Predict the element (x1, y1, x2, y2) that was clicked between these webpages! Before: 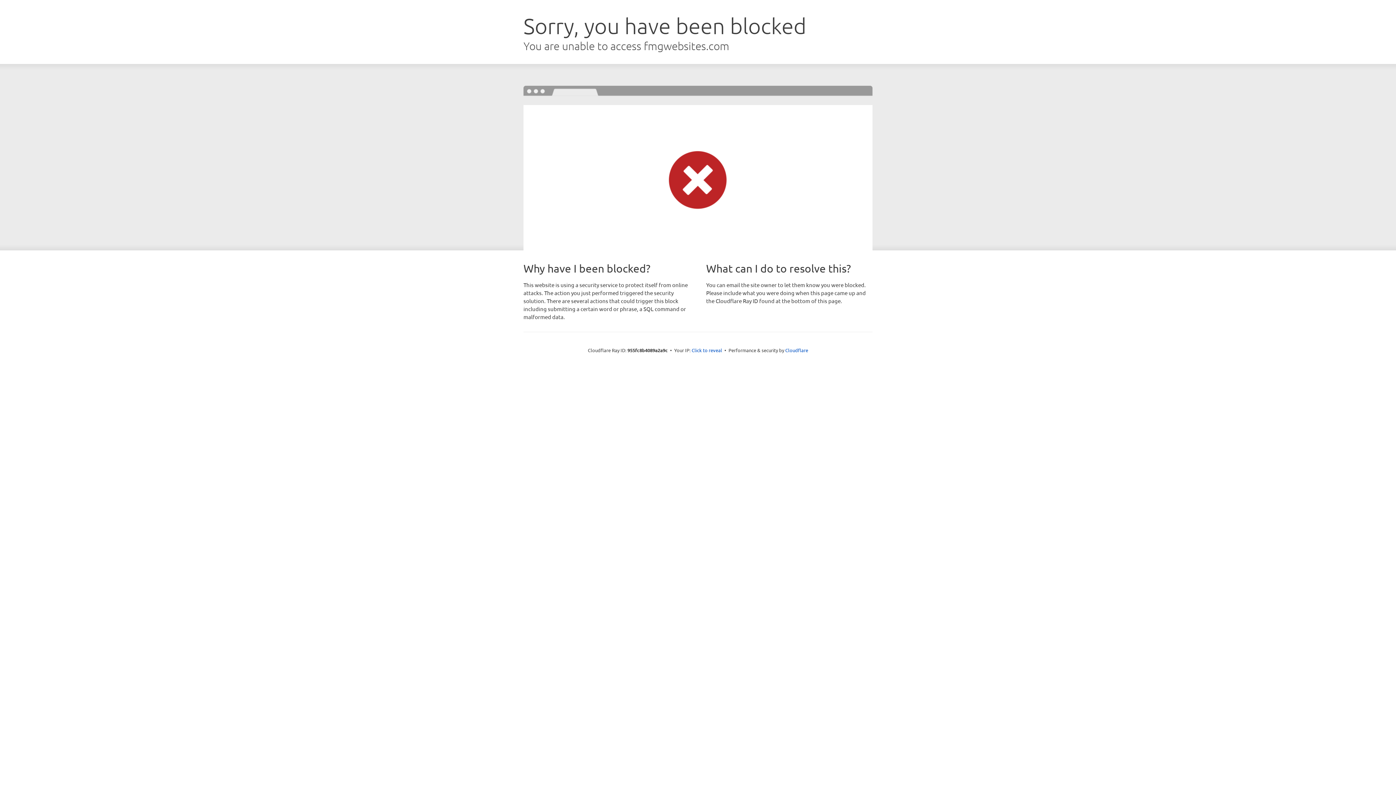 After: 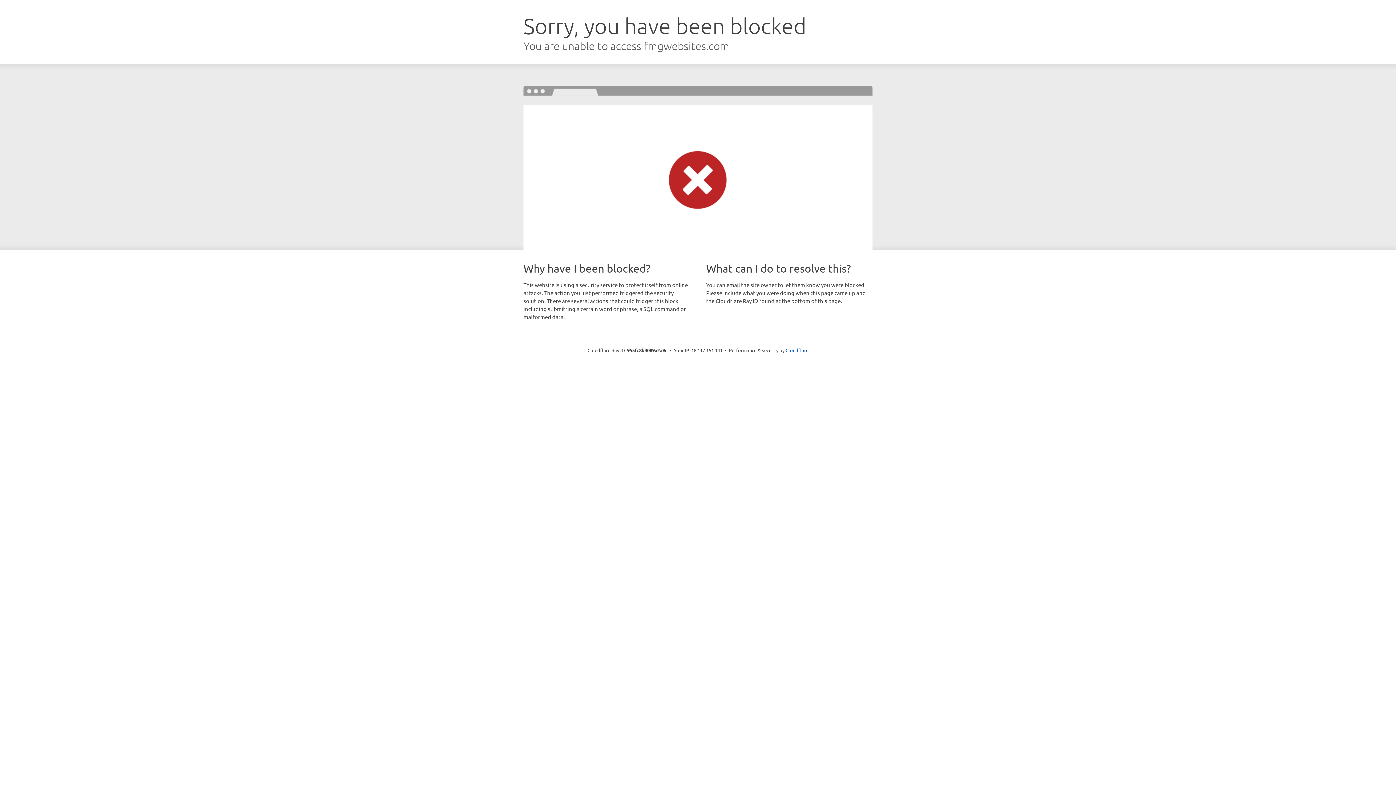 Action: bbox: (691, 346, 722, 353) label: Click to reveal